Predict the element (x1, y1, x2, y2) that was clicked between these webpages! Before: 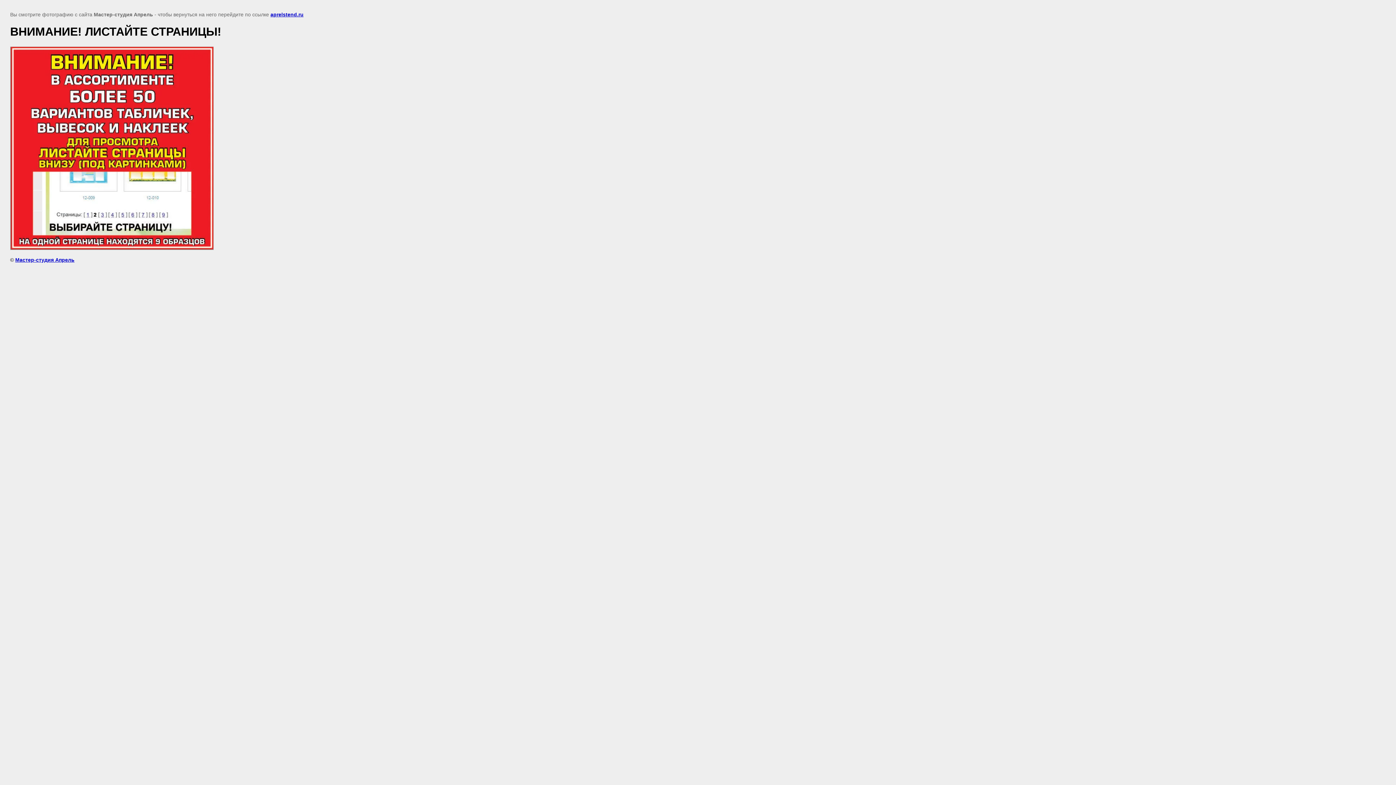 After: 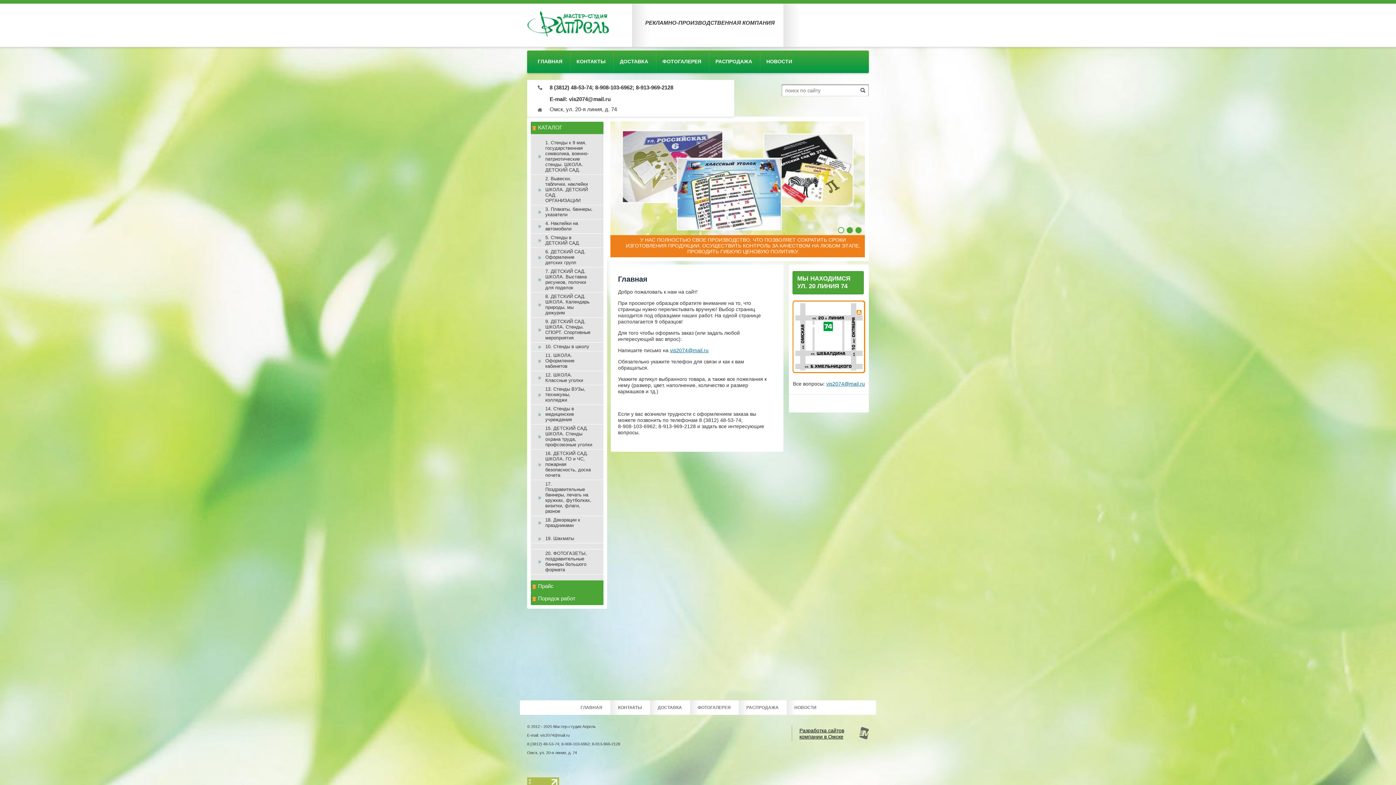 Action: bbox: (15, 257, 74, 262) label: Мастер-студия Апрель